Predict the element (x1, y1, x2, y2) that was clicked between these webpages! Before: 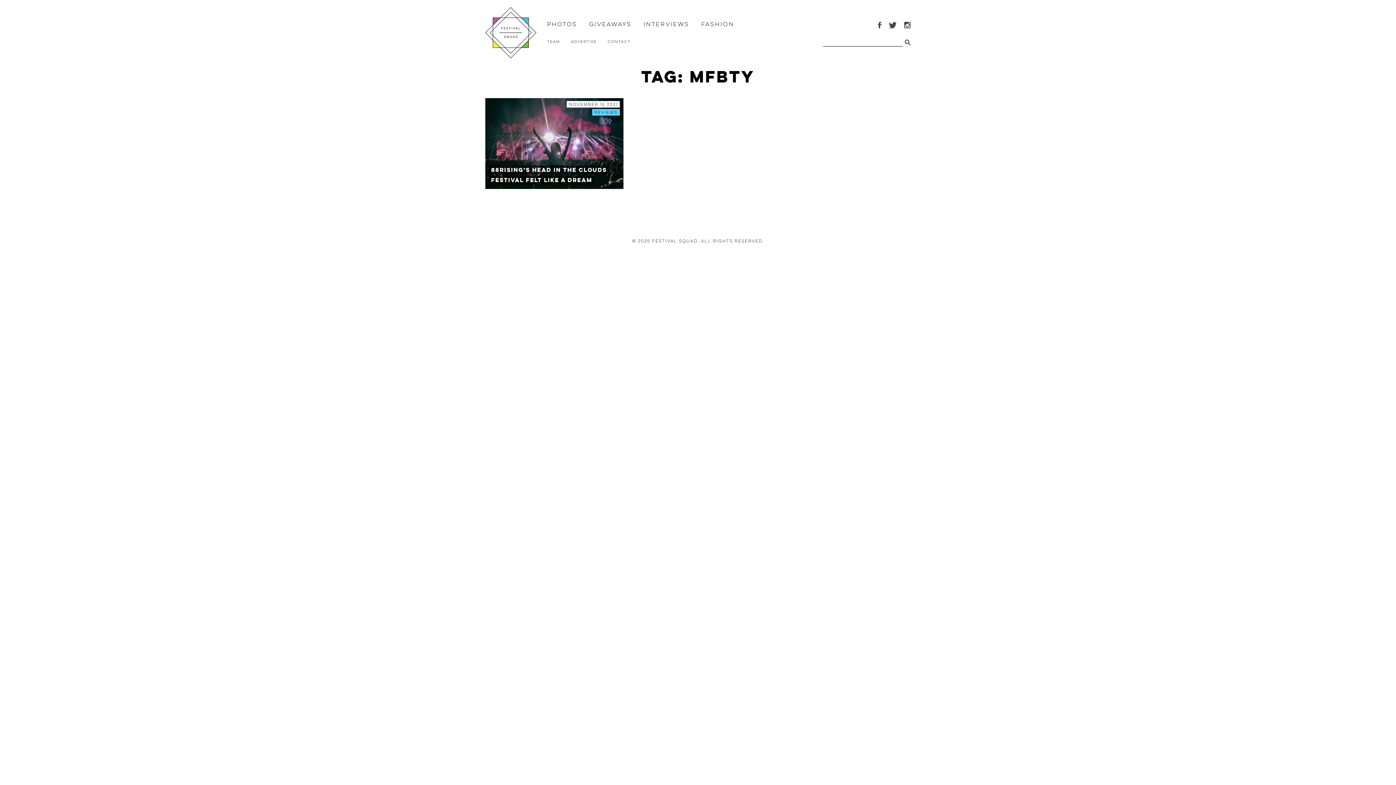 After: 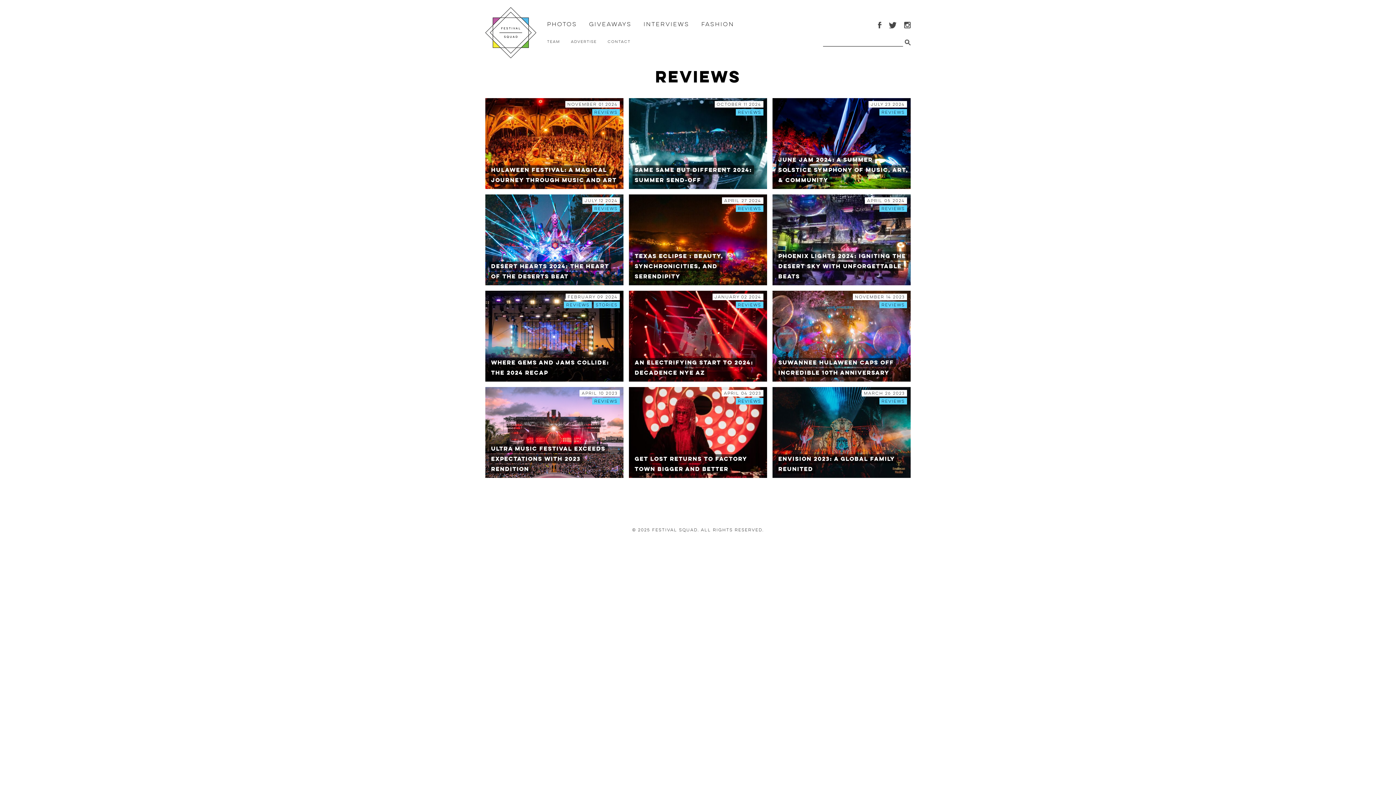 Action: bbox: (592, 109, 620, 115) label: Reviews